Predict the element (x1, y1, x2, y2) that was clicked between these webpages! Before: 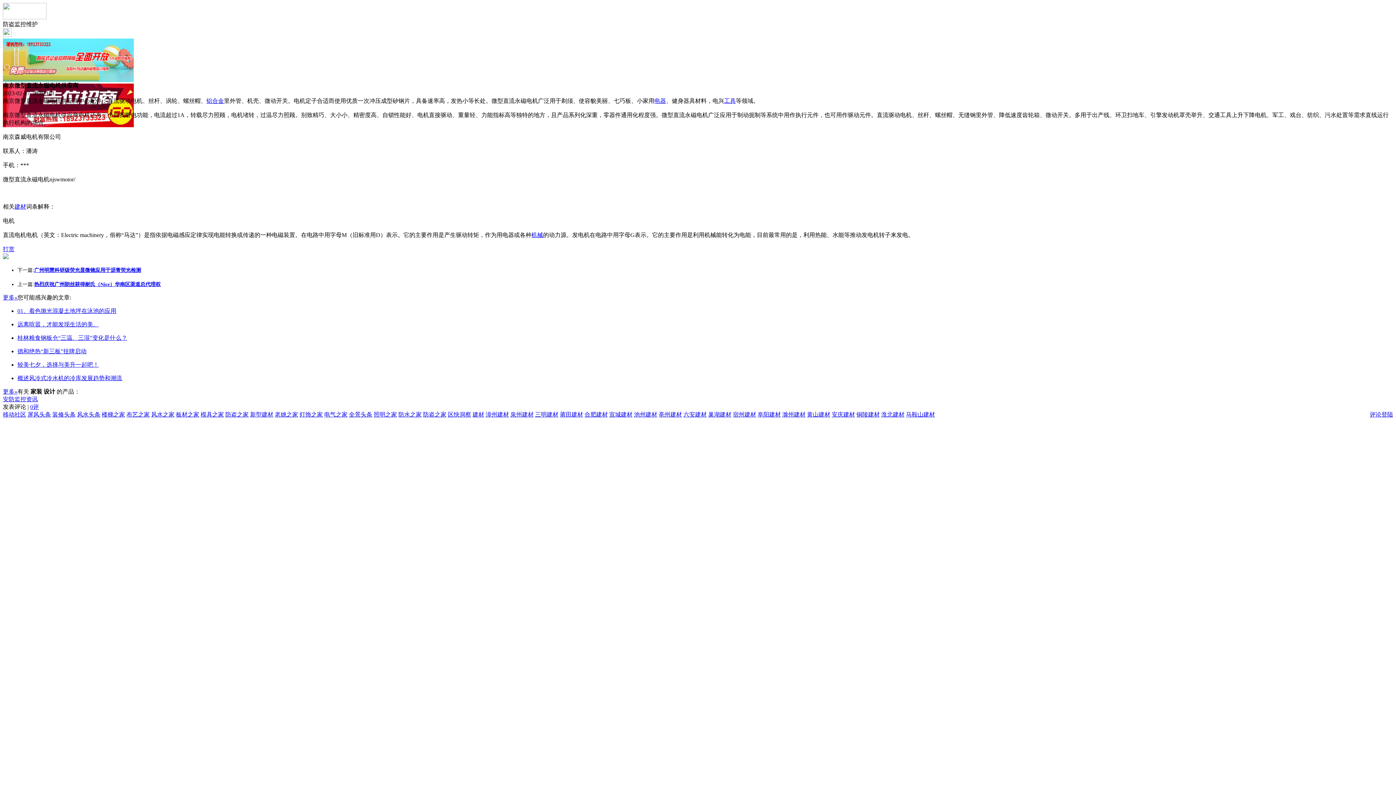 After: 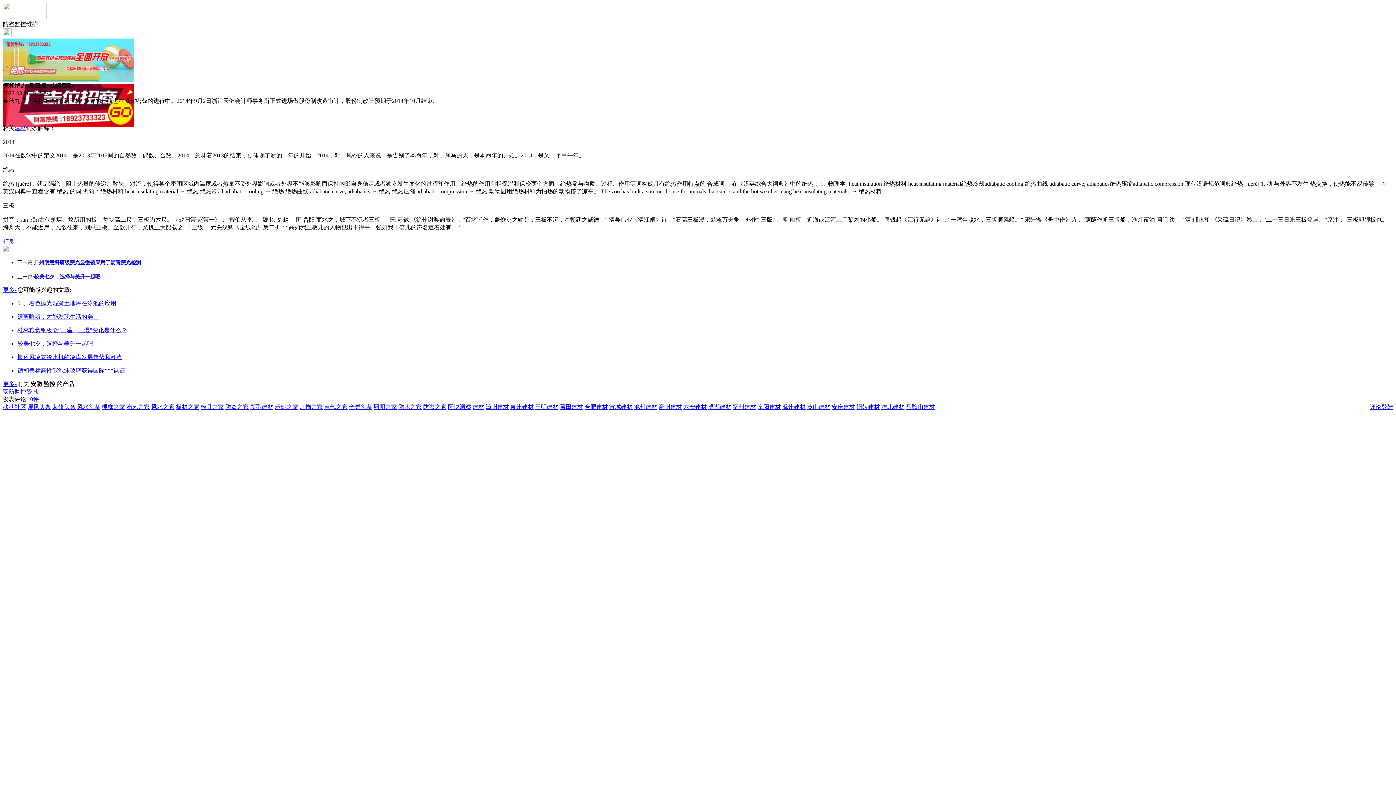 Action: bbox: (17, 348, 86, 354) label: 德和绝热“新三板”挂牌启动